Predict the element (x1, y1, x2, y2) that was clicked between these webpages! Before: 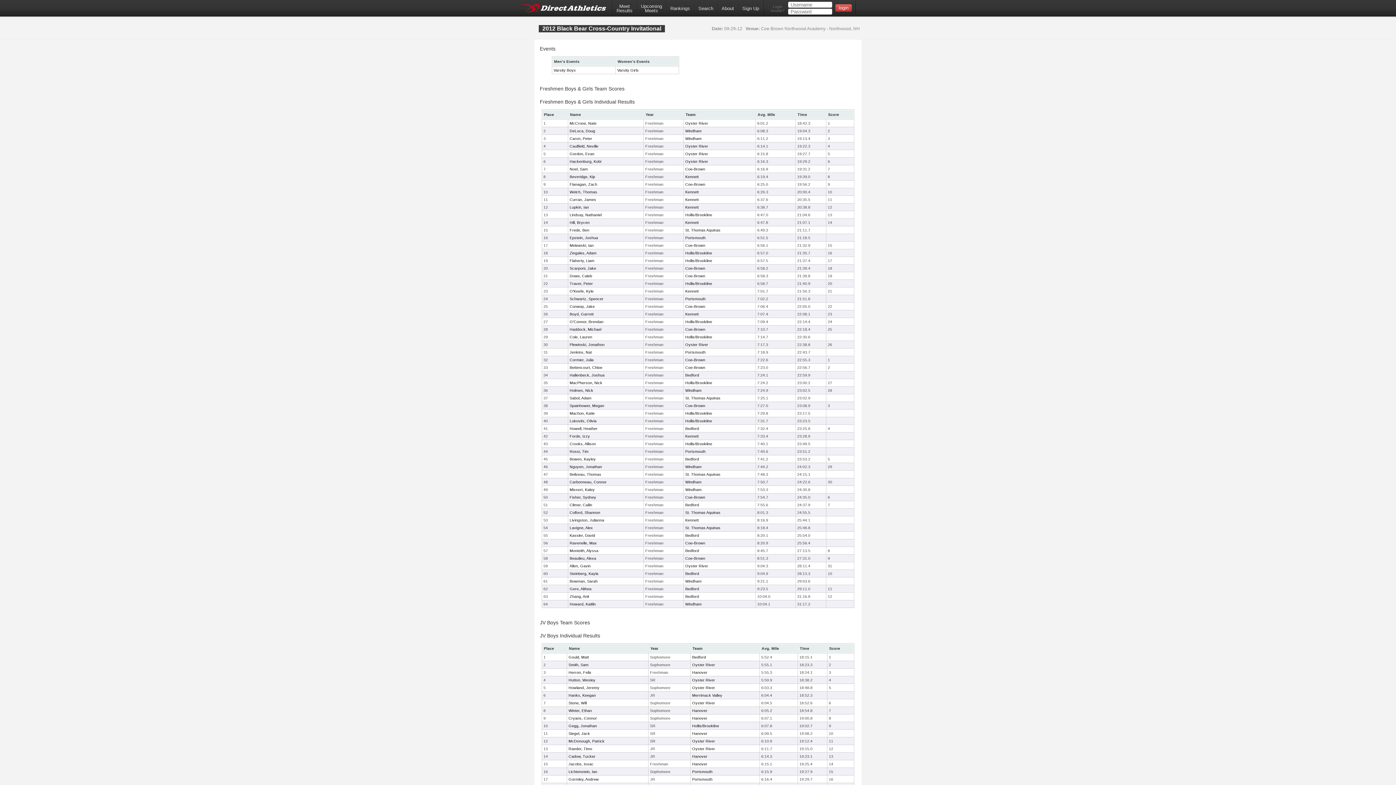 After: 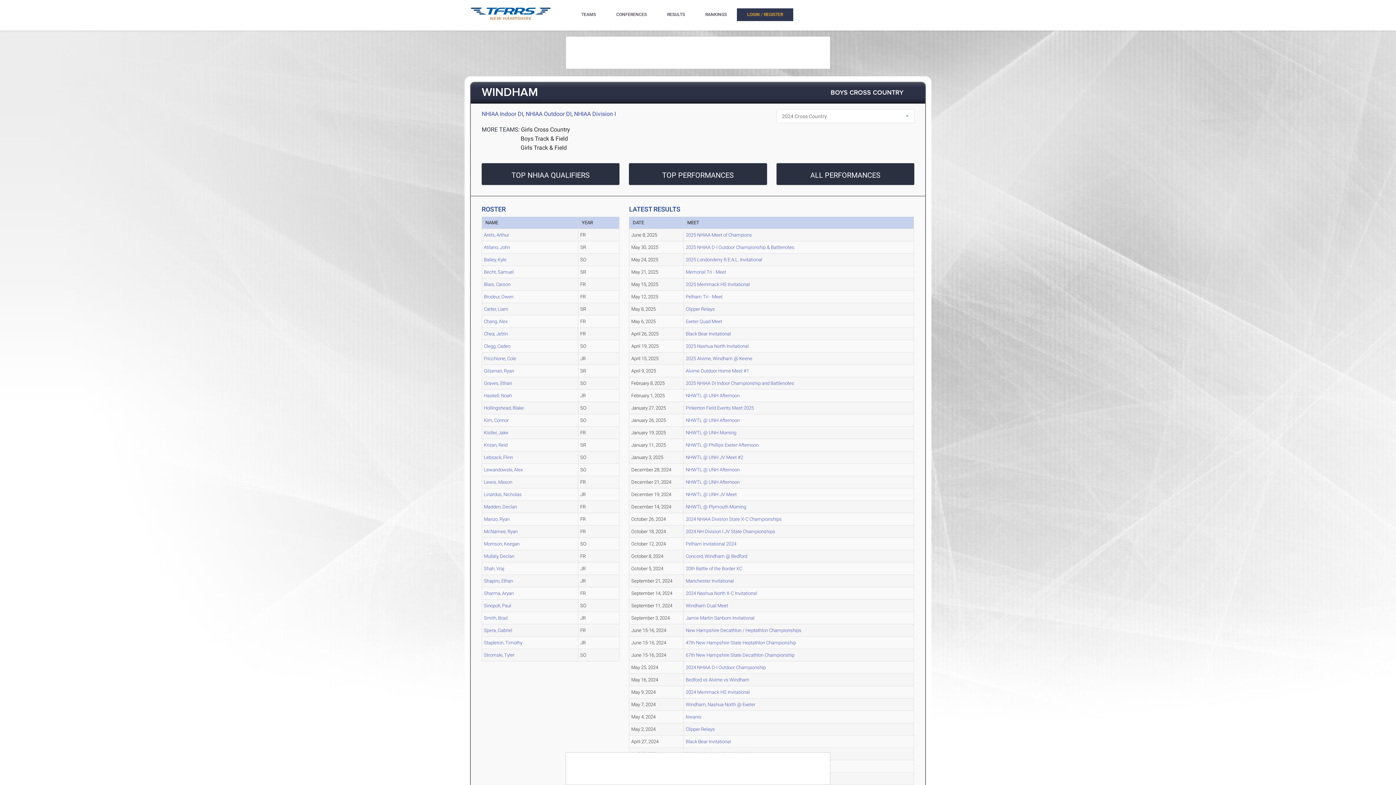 Action: bbox: (685, 464, 701, 469) label: Windham